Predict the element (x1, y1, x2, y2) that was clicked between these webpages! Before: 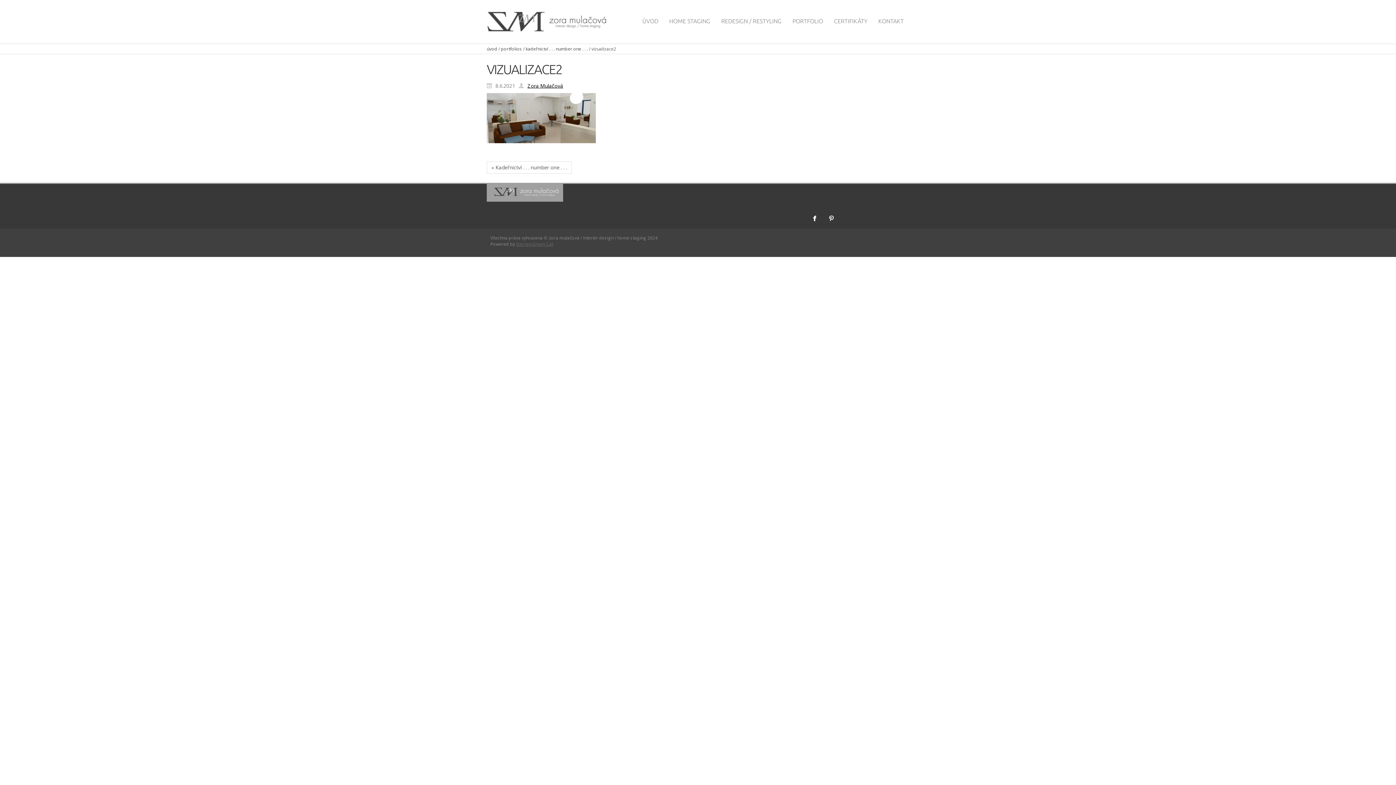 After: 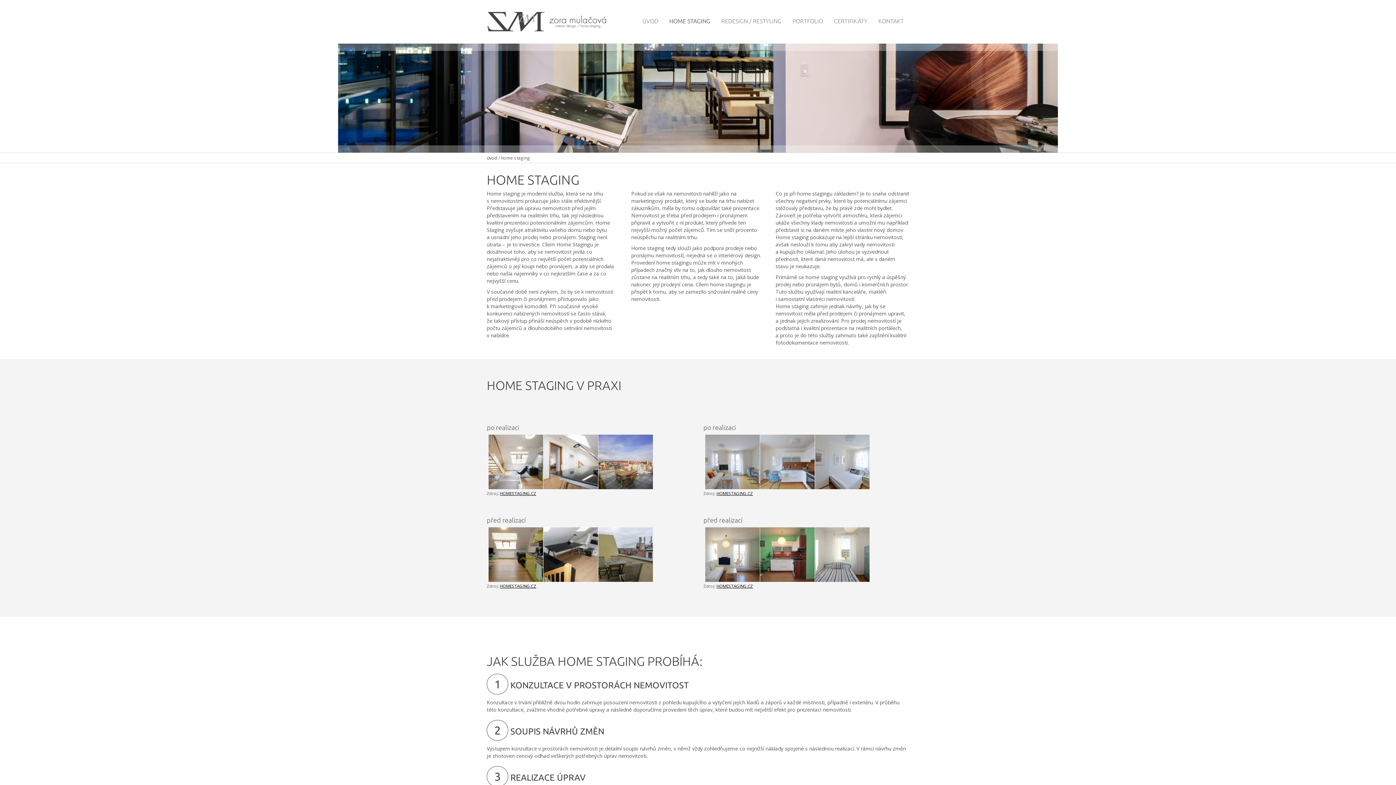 Action: bbox: (664, 10, 716, 30) label: HOME STAGING